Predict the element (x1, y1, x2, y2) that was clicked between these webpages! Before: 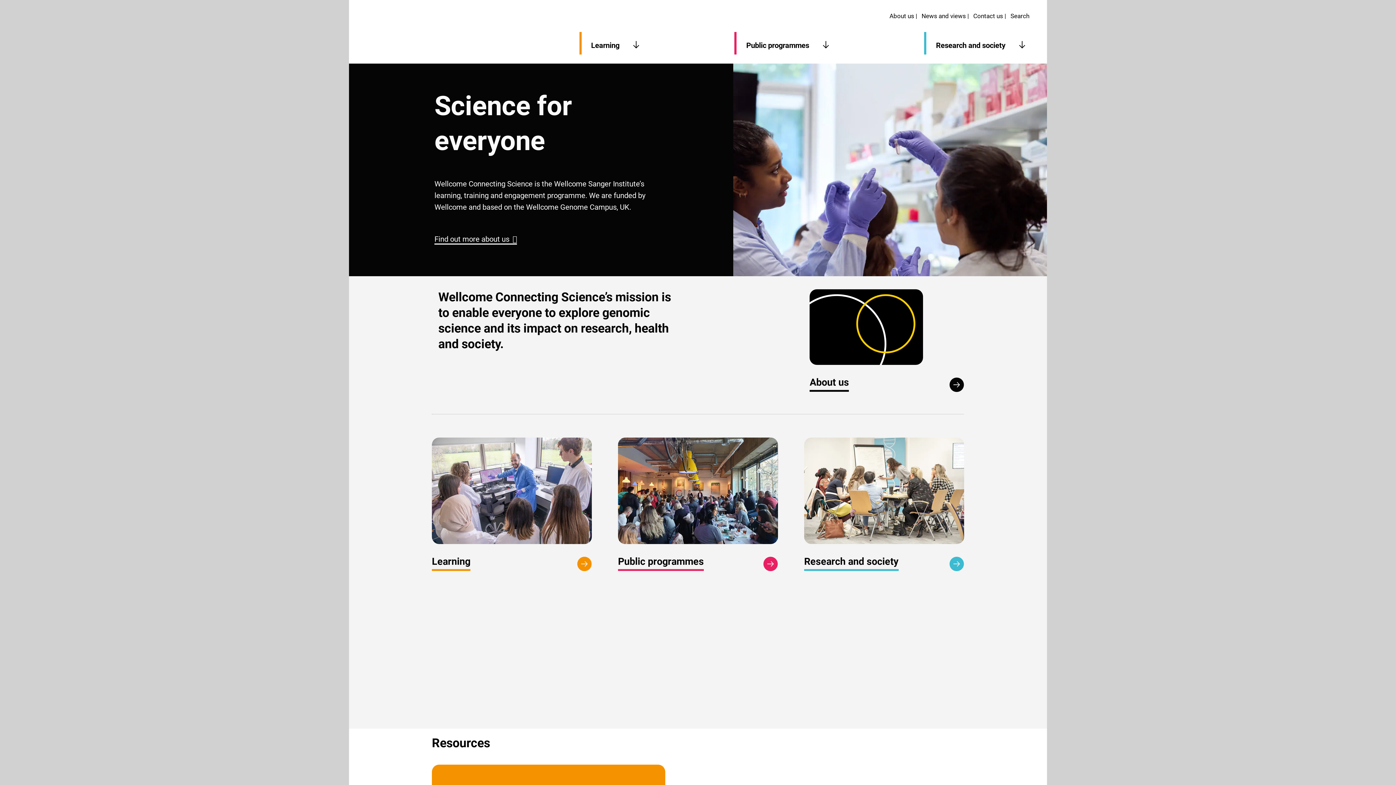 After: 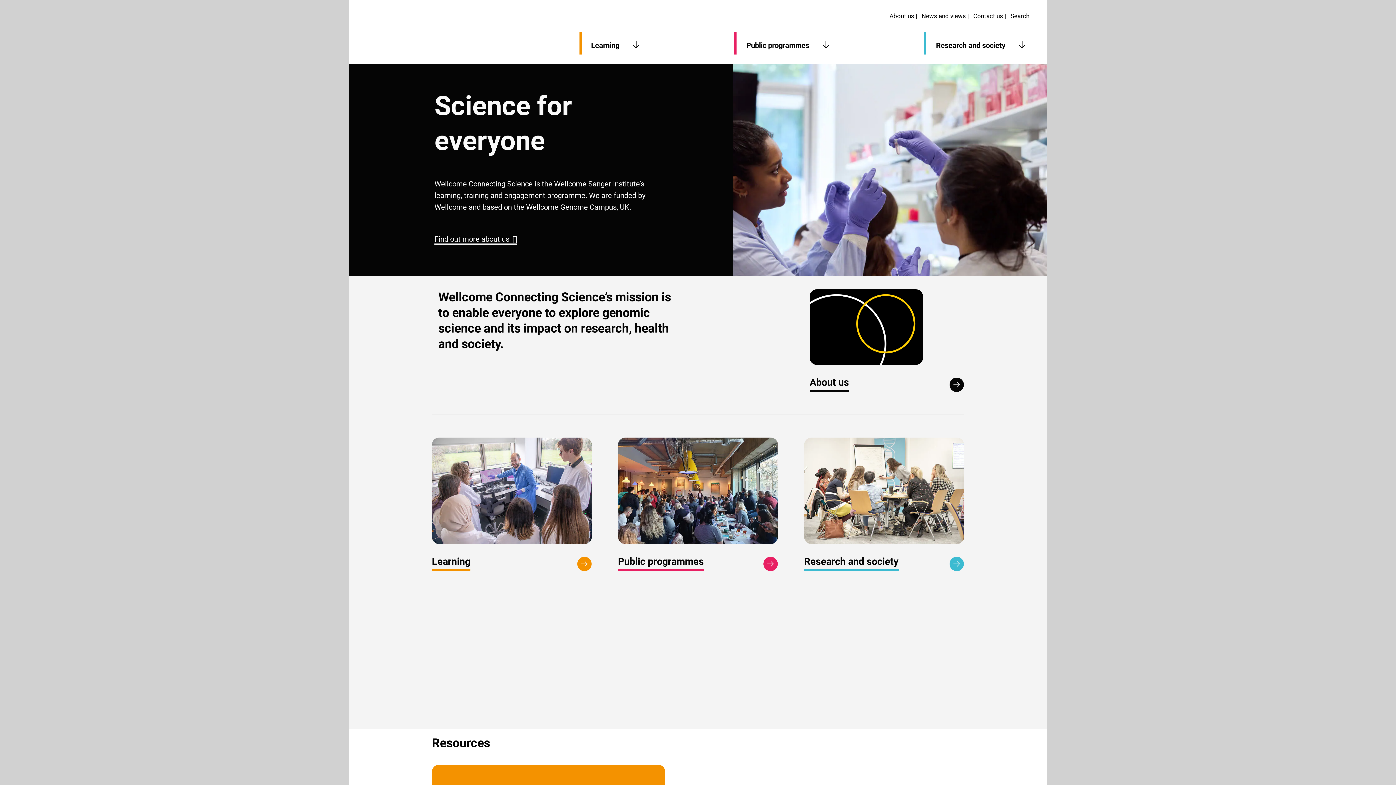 Action: bbox: (384, 31, 579, 63)